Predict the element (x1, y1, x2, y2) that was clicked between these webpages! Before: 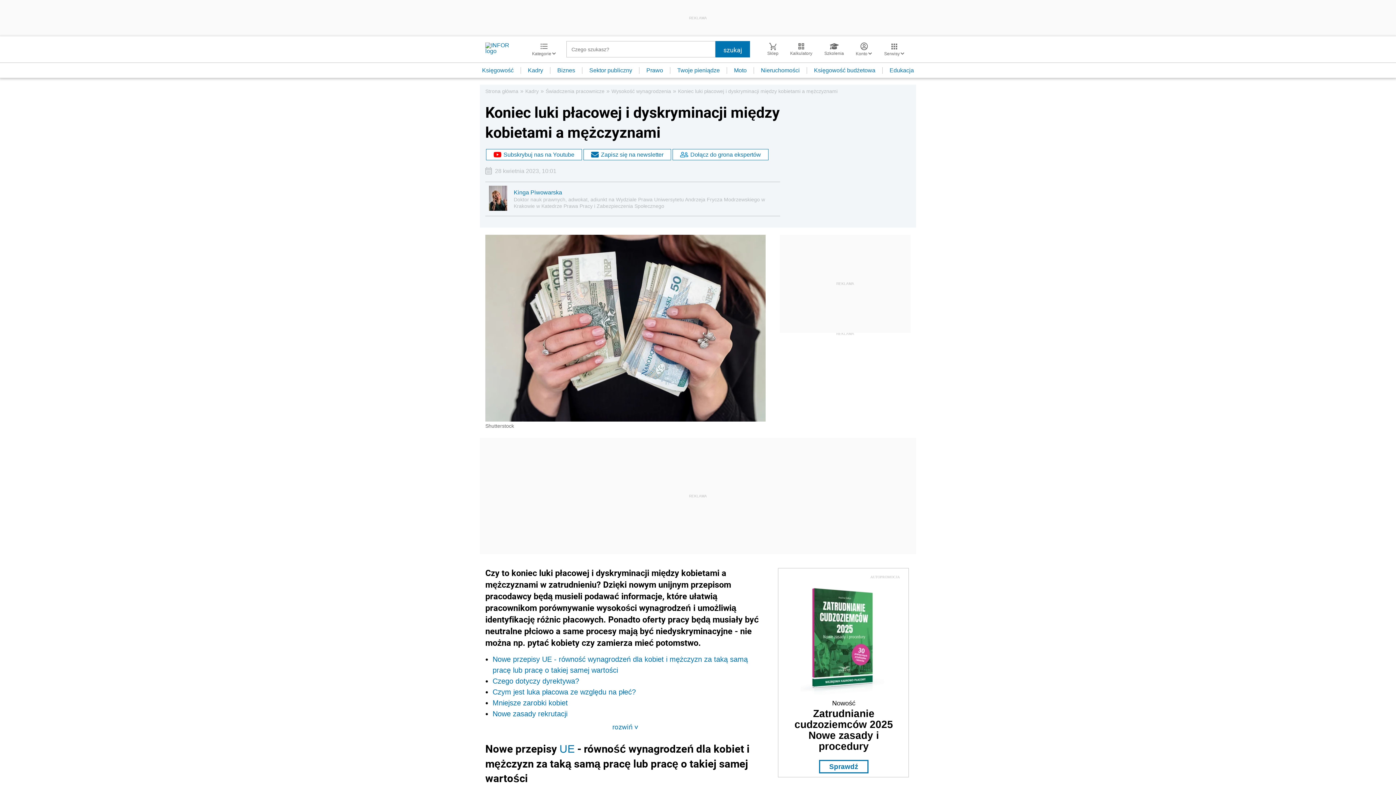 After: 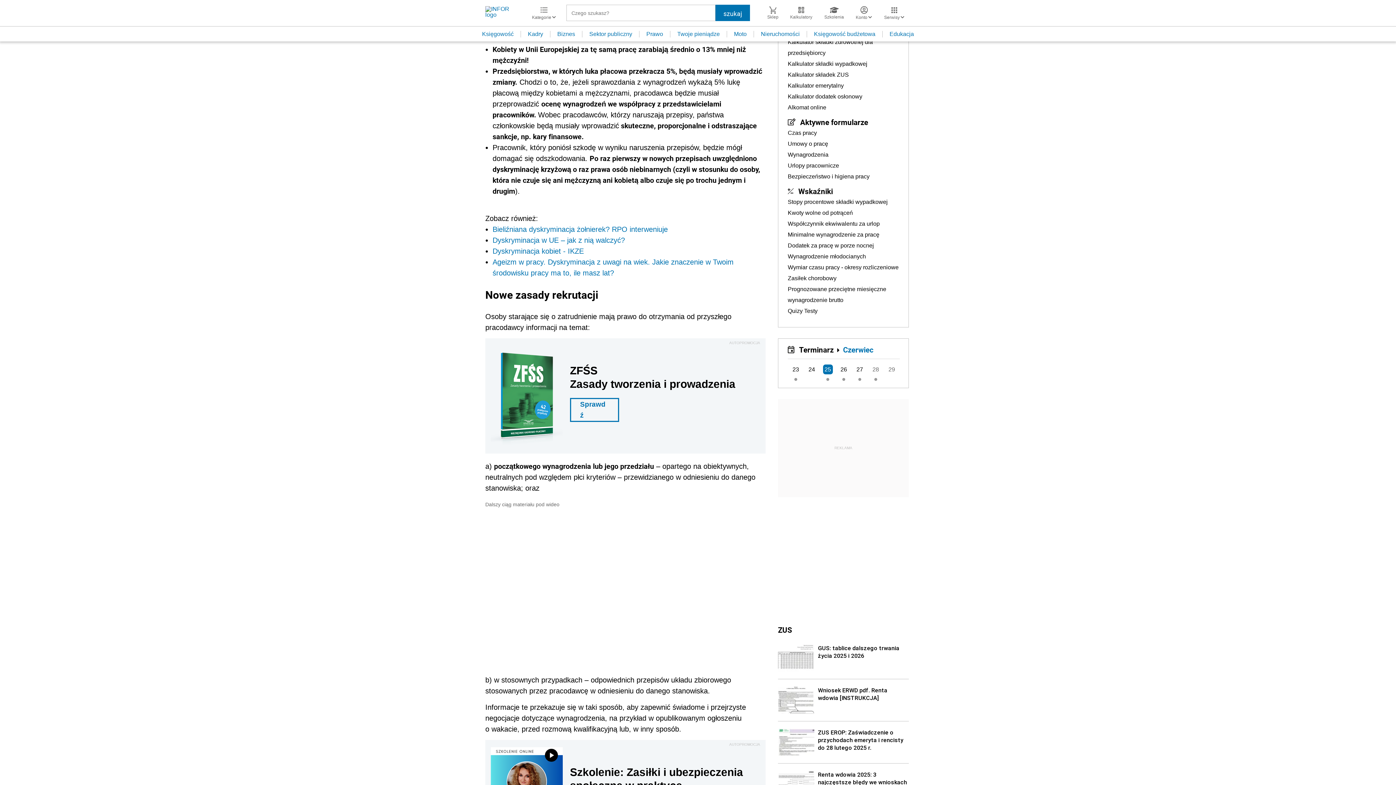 Action: bbox: (492, 699, 568, 707) label: Mniejsze zarobki kobiet